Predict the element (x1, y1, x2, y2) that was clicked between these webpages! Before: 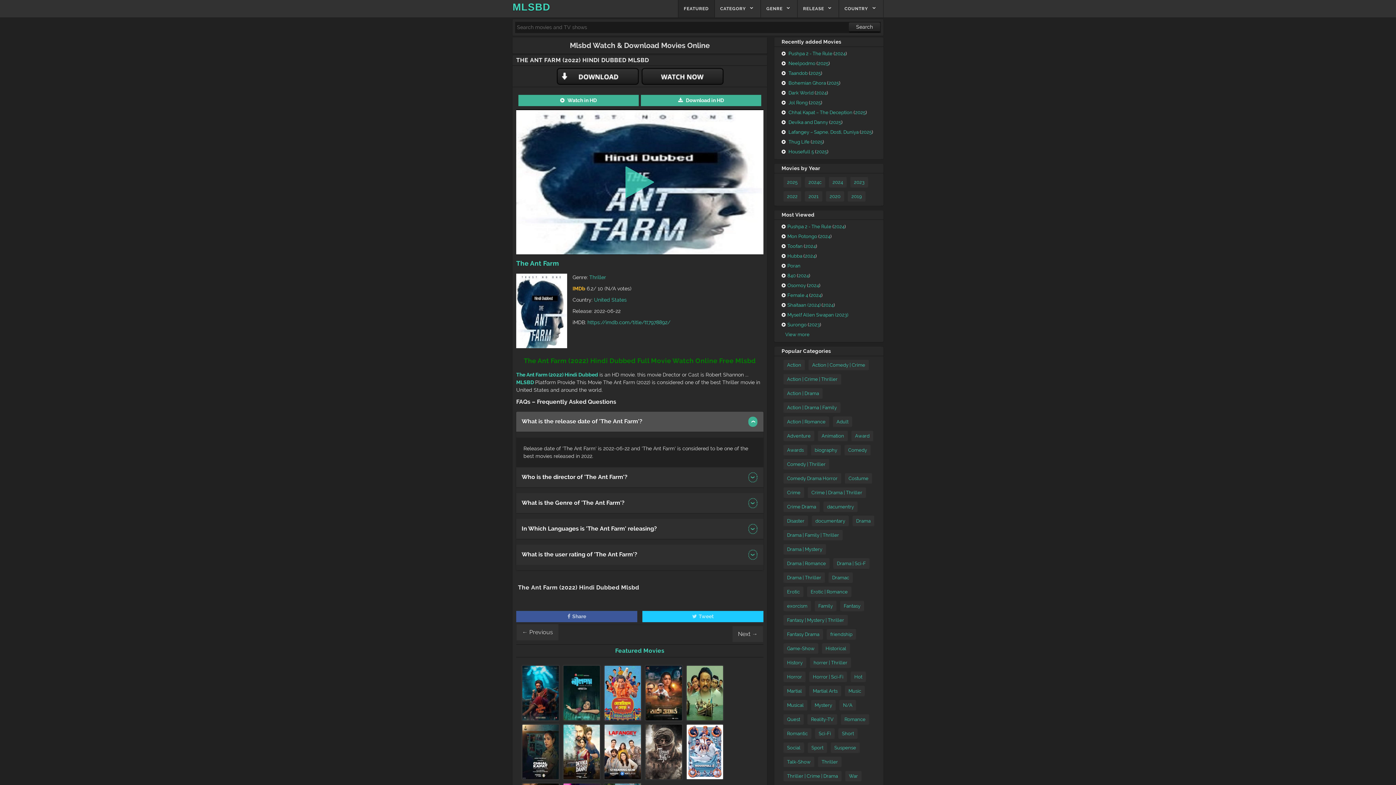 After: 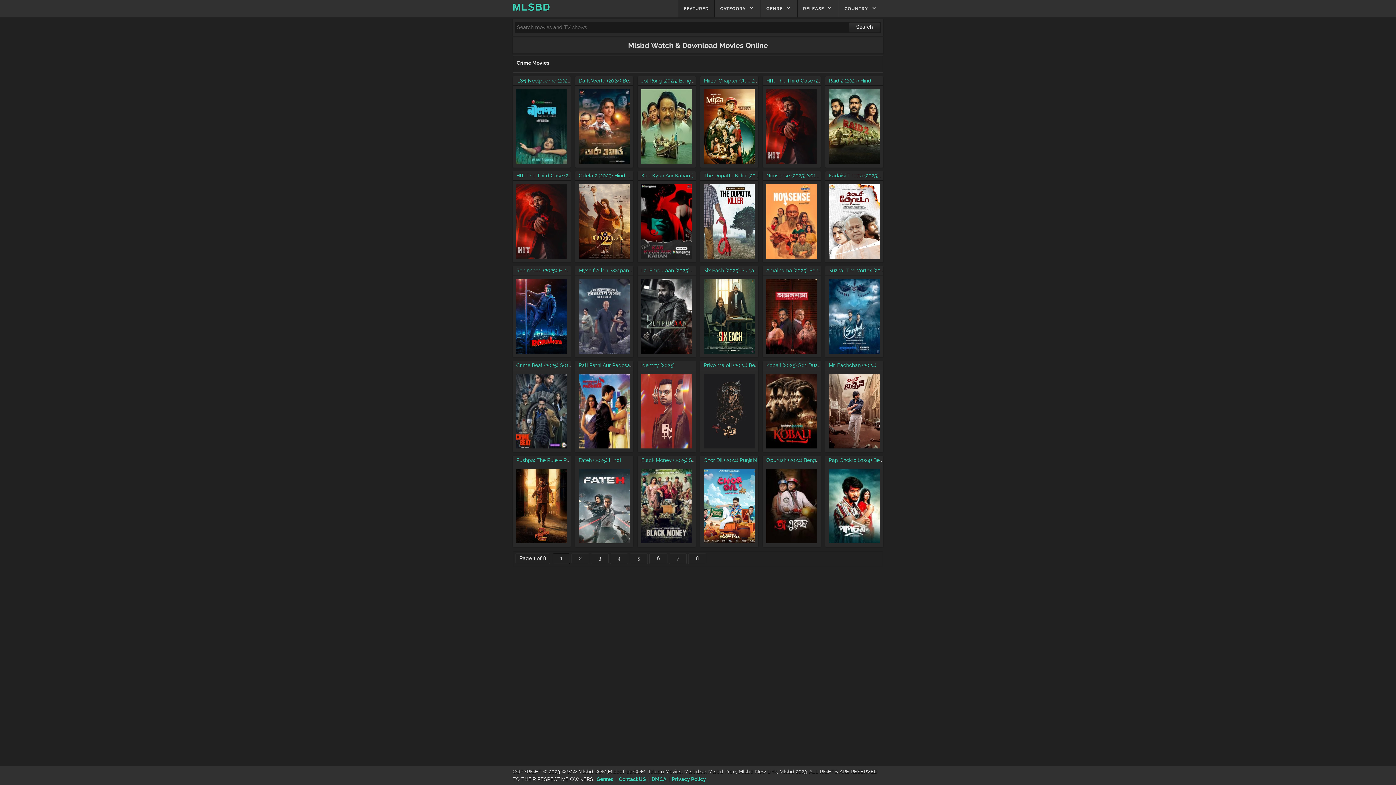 Action: bbox: (783, 487, 804, 498) label: Crime